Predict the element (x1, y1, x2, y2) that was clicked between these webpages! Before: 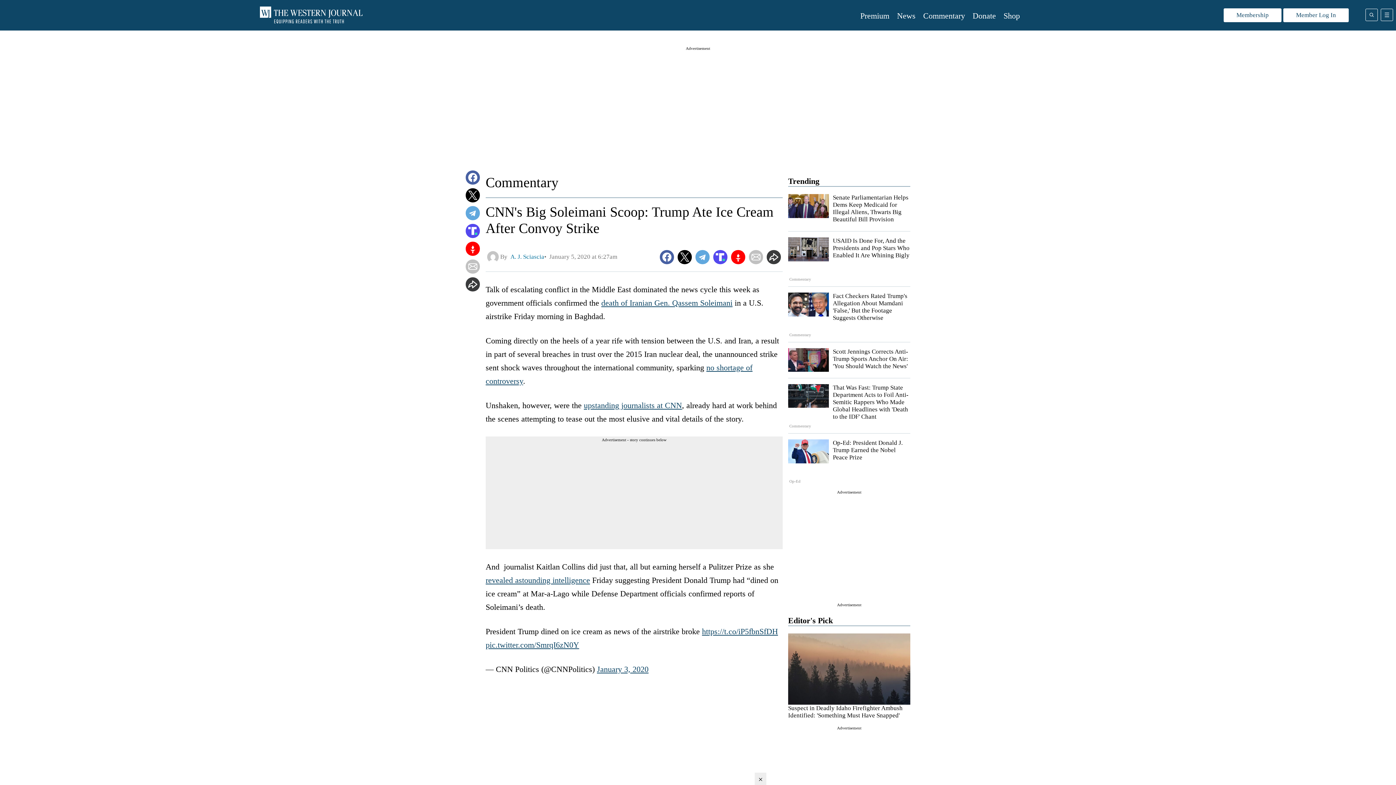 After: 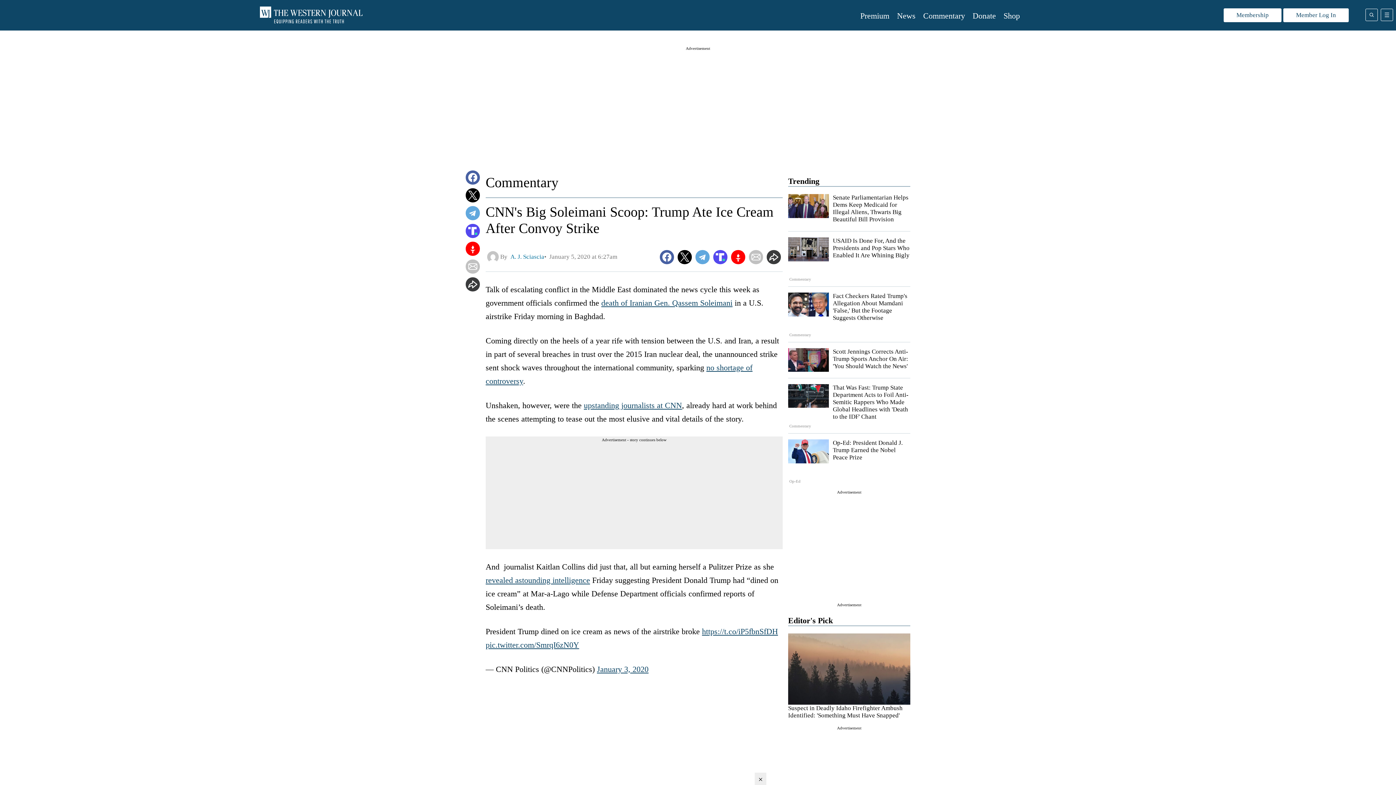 Action: bbox: (731, 250, 745, 264)